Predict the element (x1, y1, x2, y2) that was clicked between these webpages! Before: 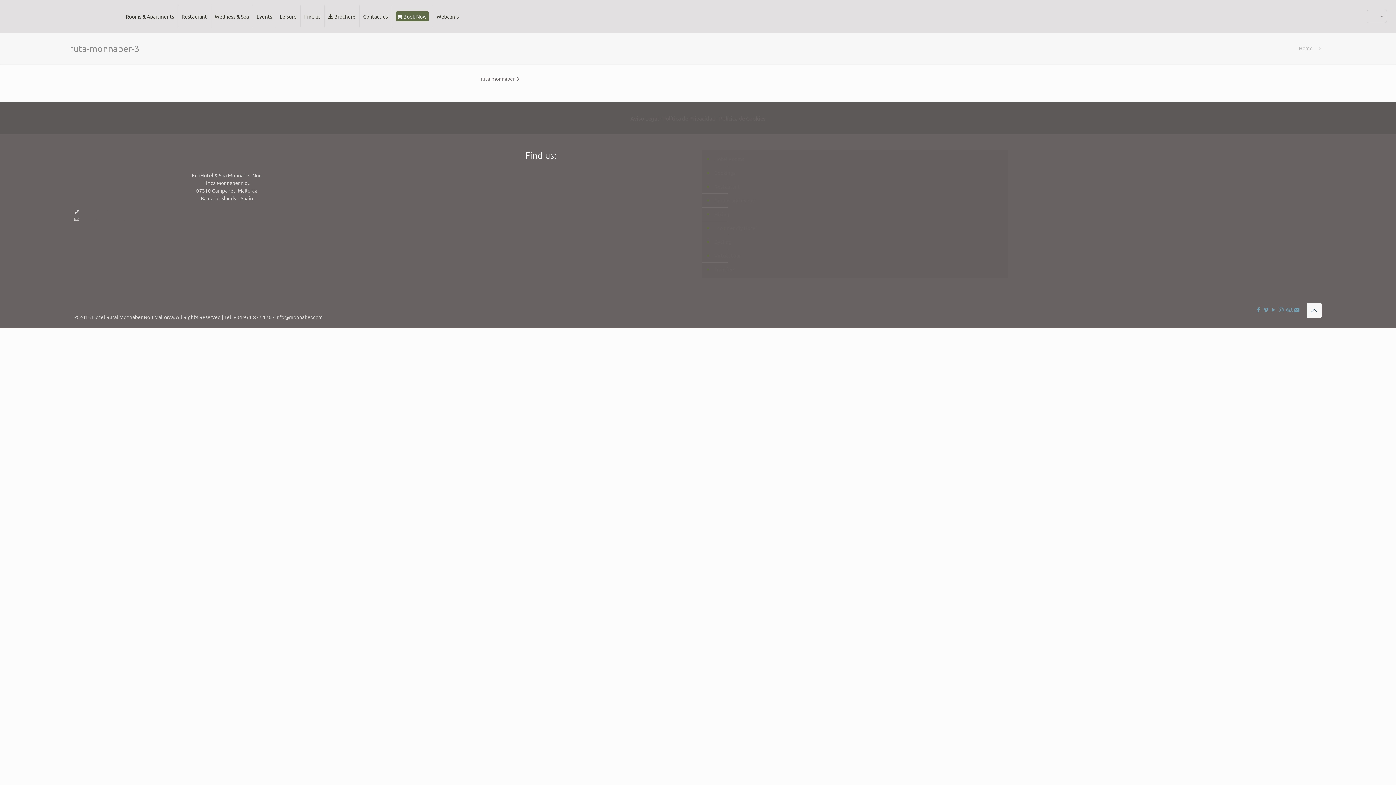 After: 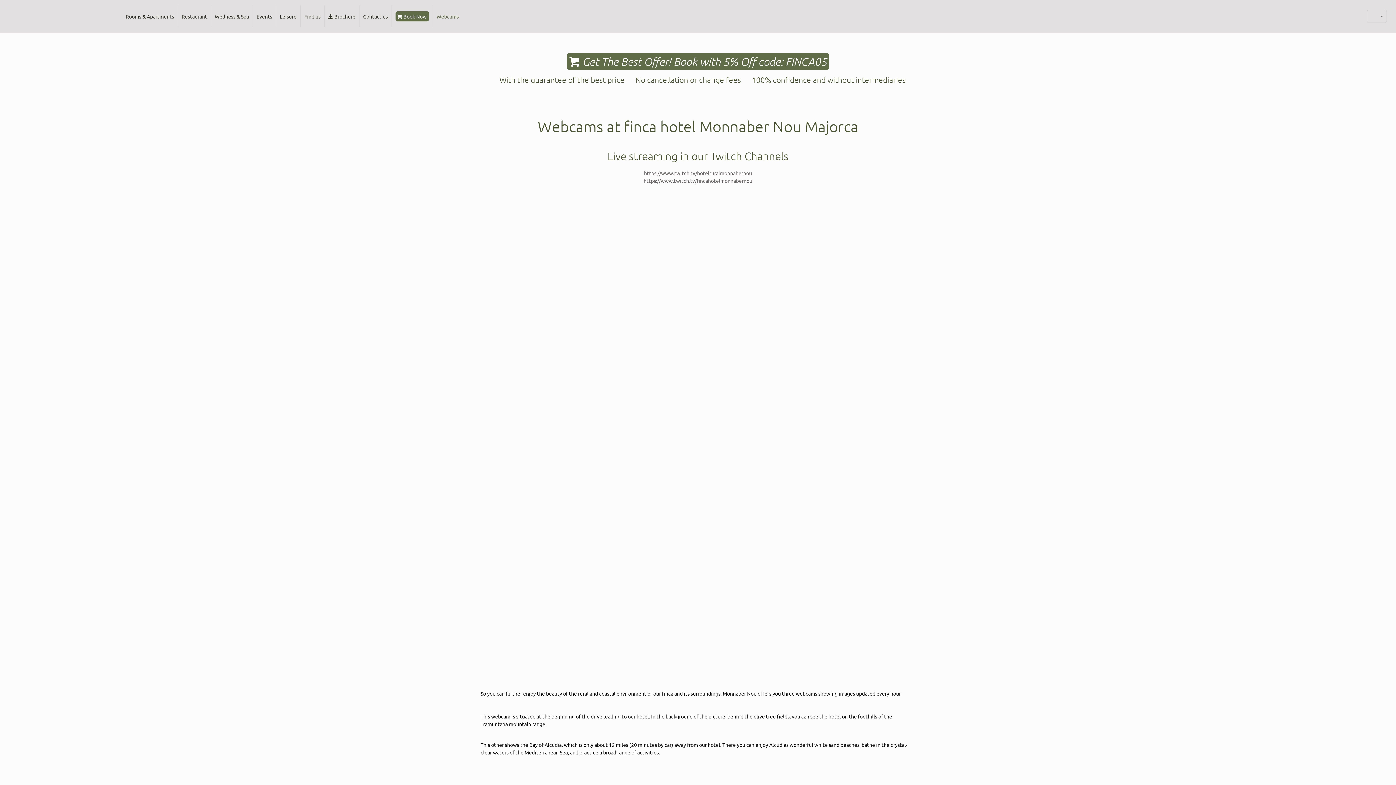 Action: bbox: (432, 0, 462, 32) label: Webcams